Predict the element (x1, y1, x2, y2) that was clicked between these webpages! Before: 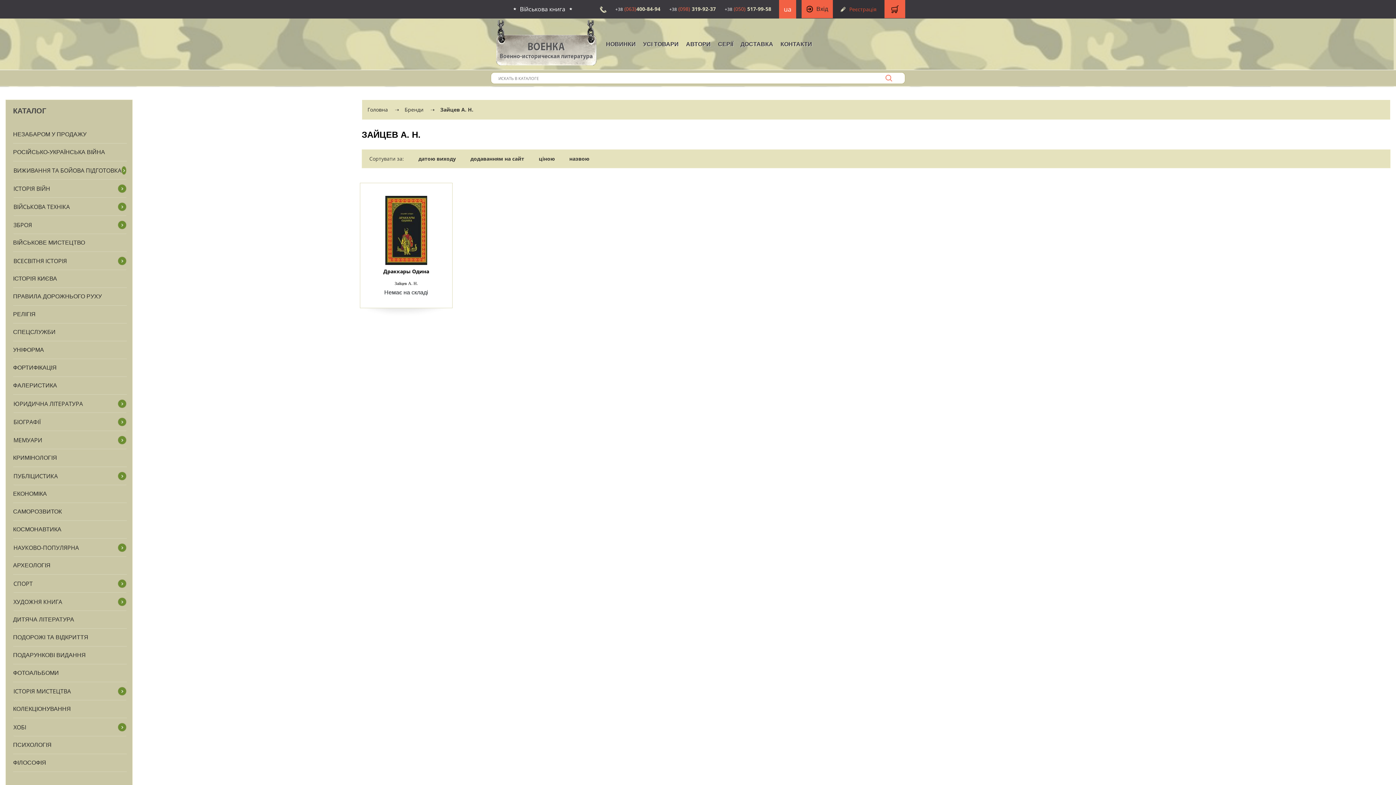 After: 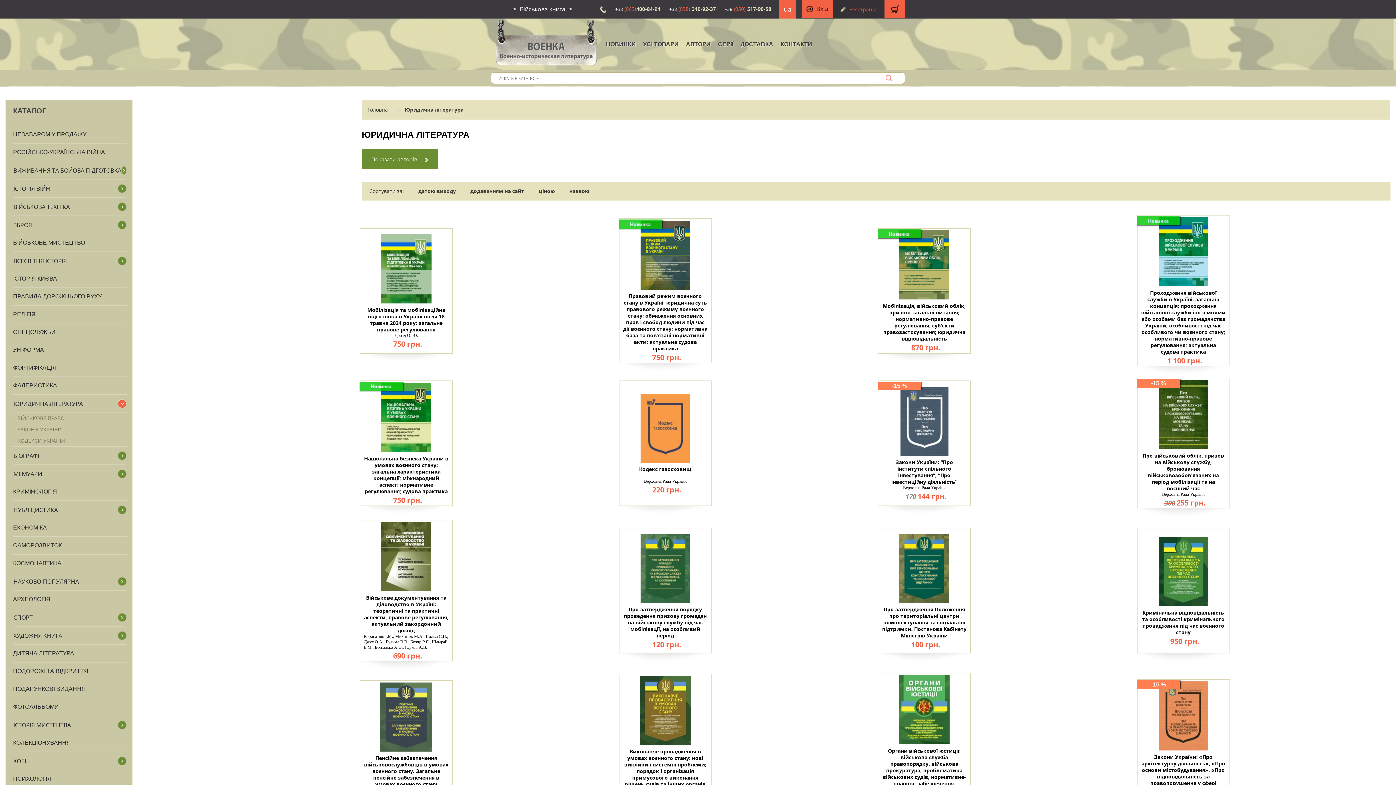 Action: label: ЮРИДИЧНА ЛІТЕРАТУРА bbox: (13, 400, 82, 408)